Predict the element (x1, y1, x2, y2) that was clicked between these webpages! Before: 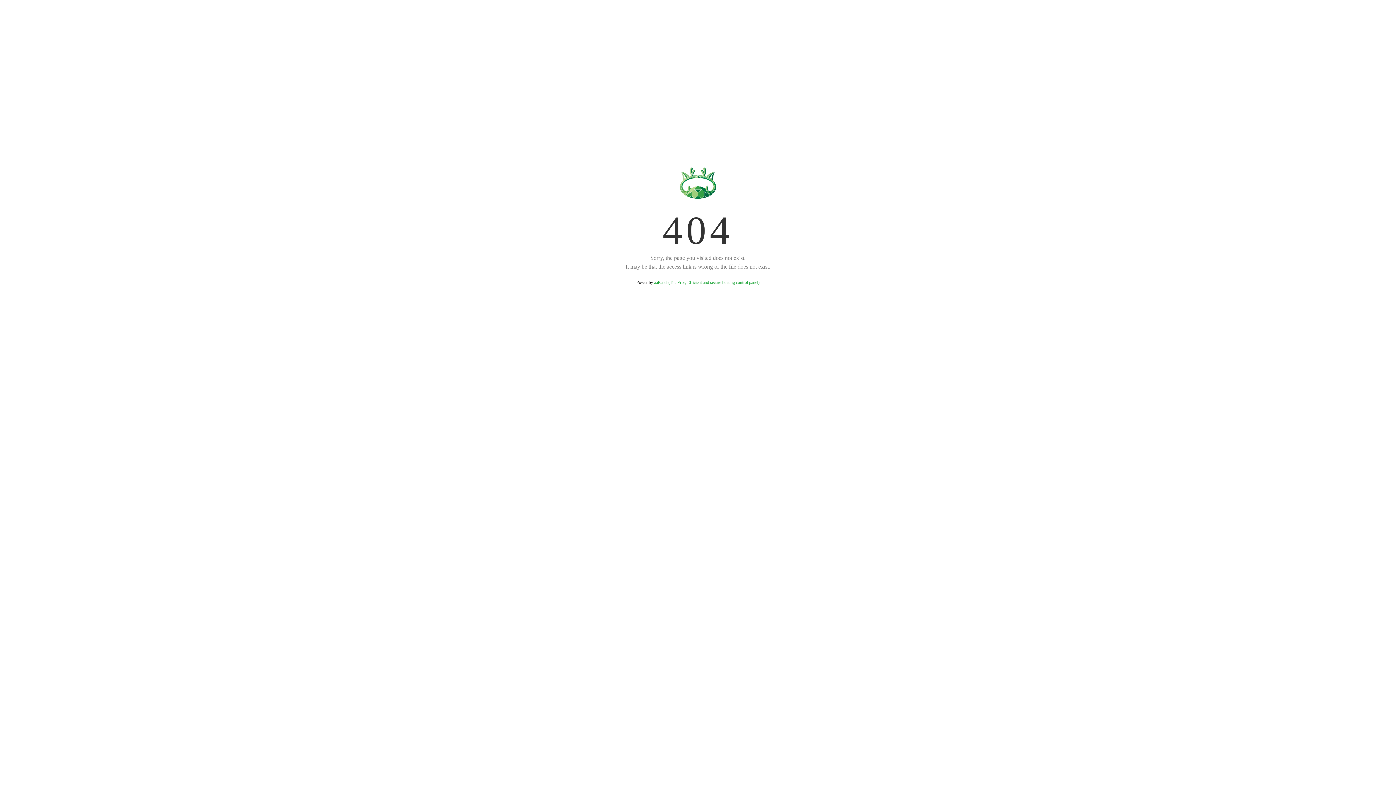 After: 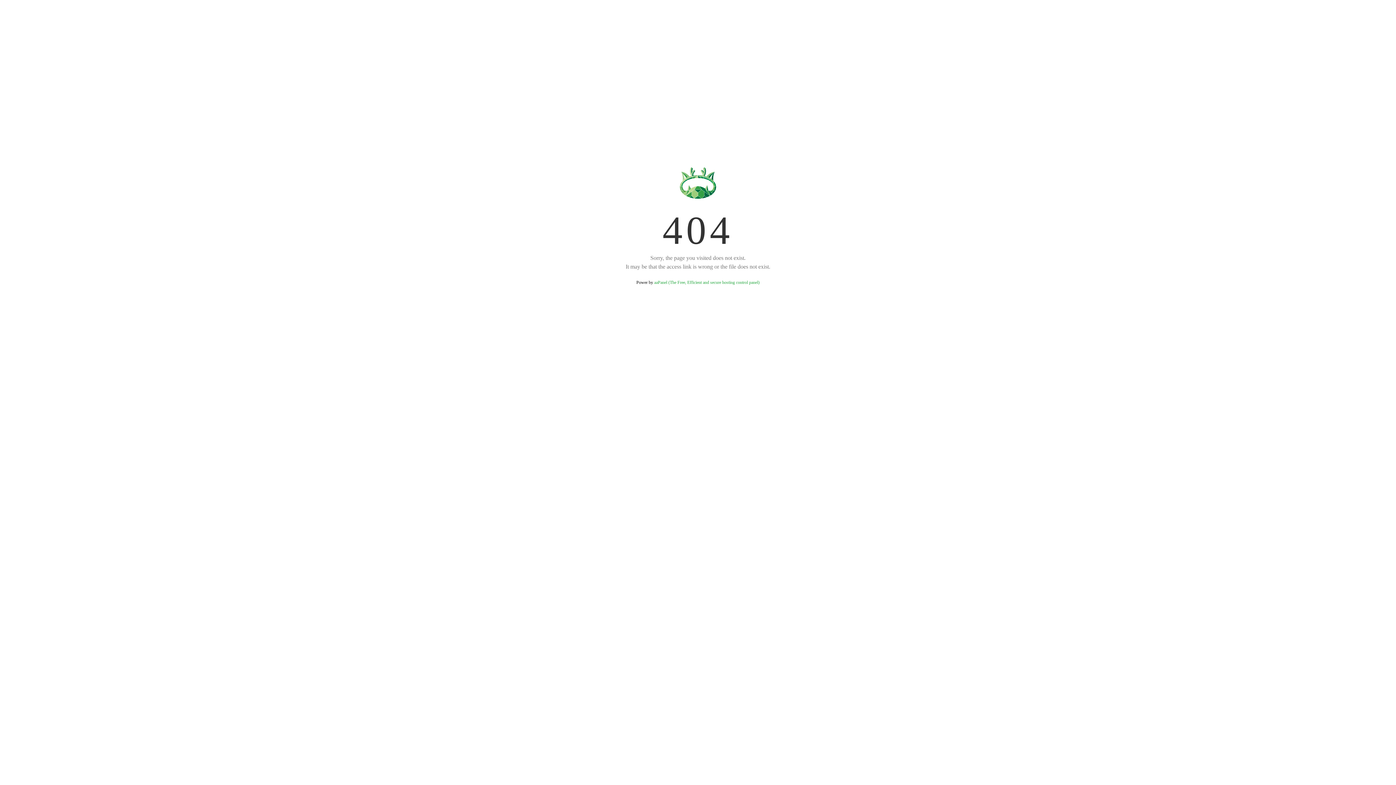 Action: bbox: (654, 280, 759, 285) label: aaPanel (The Free, Efficient and secure hosting control panel)